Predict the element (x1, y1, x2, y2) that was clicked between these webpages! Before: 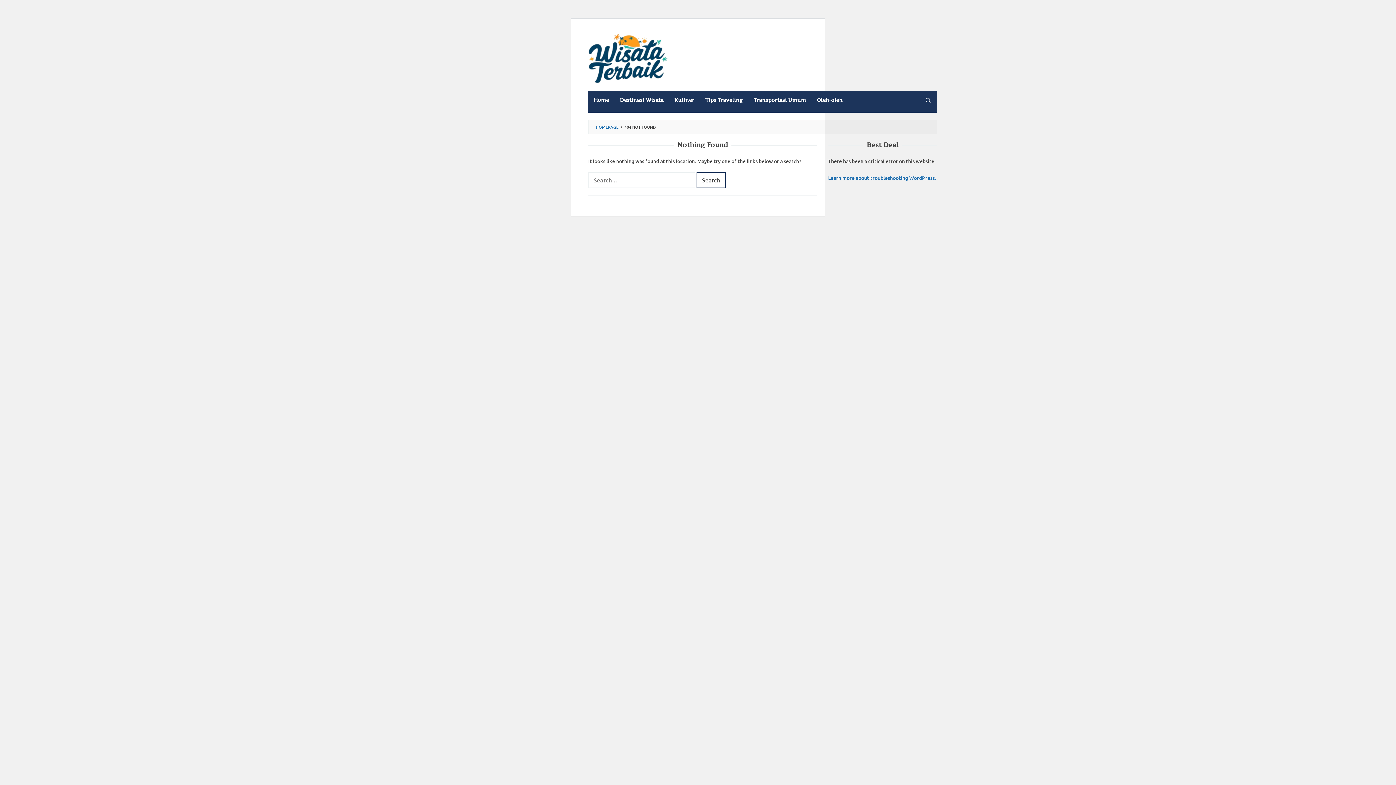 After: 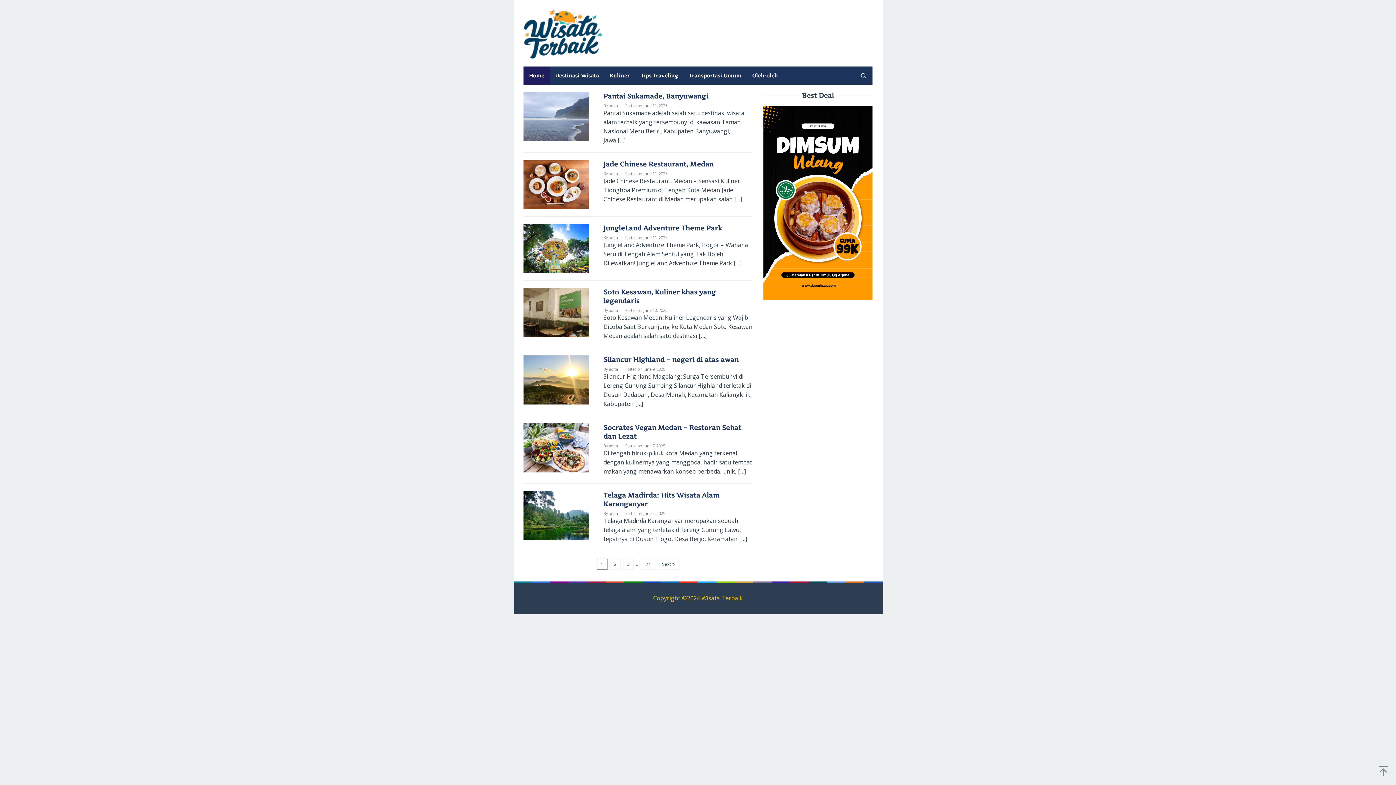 Action: bbox: (588, 90, 614, 109) label: Home